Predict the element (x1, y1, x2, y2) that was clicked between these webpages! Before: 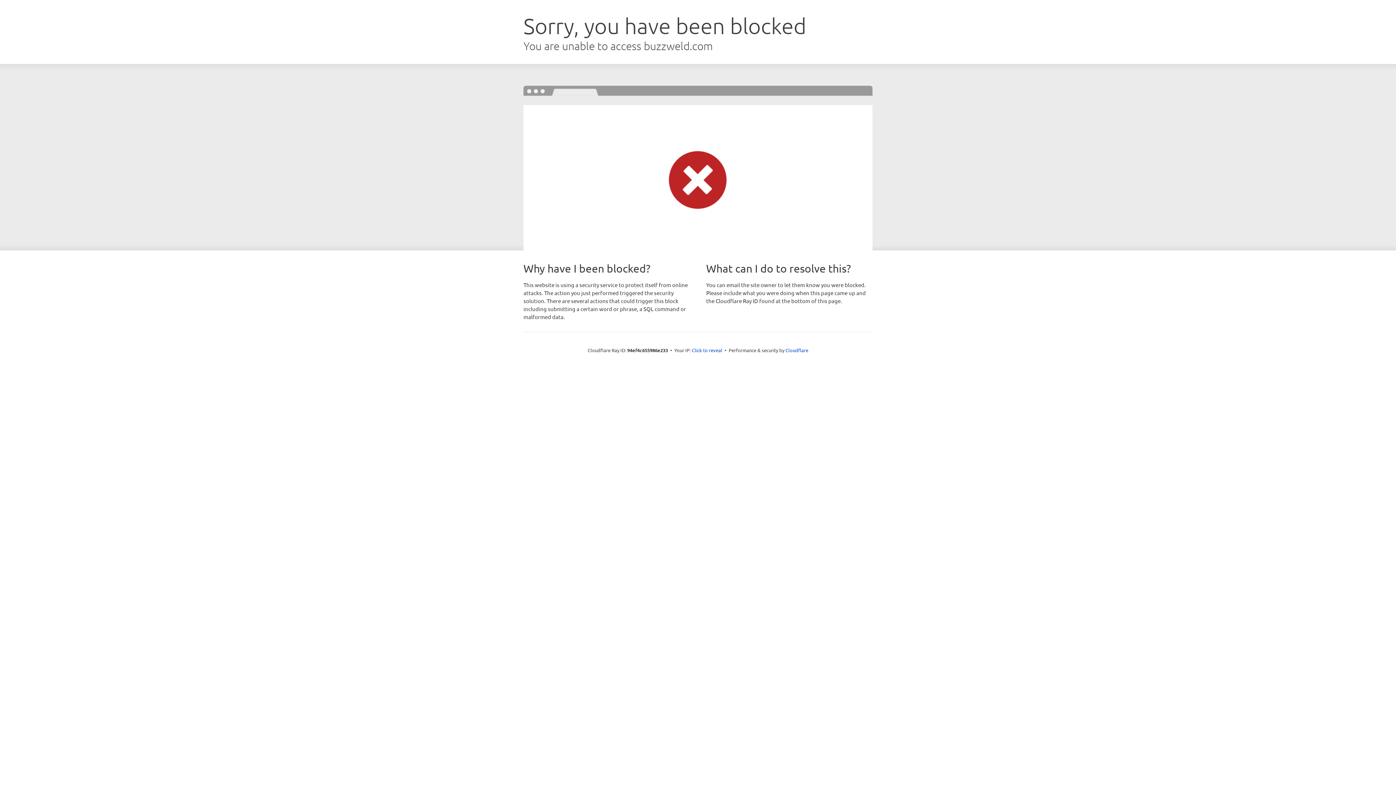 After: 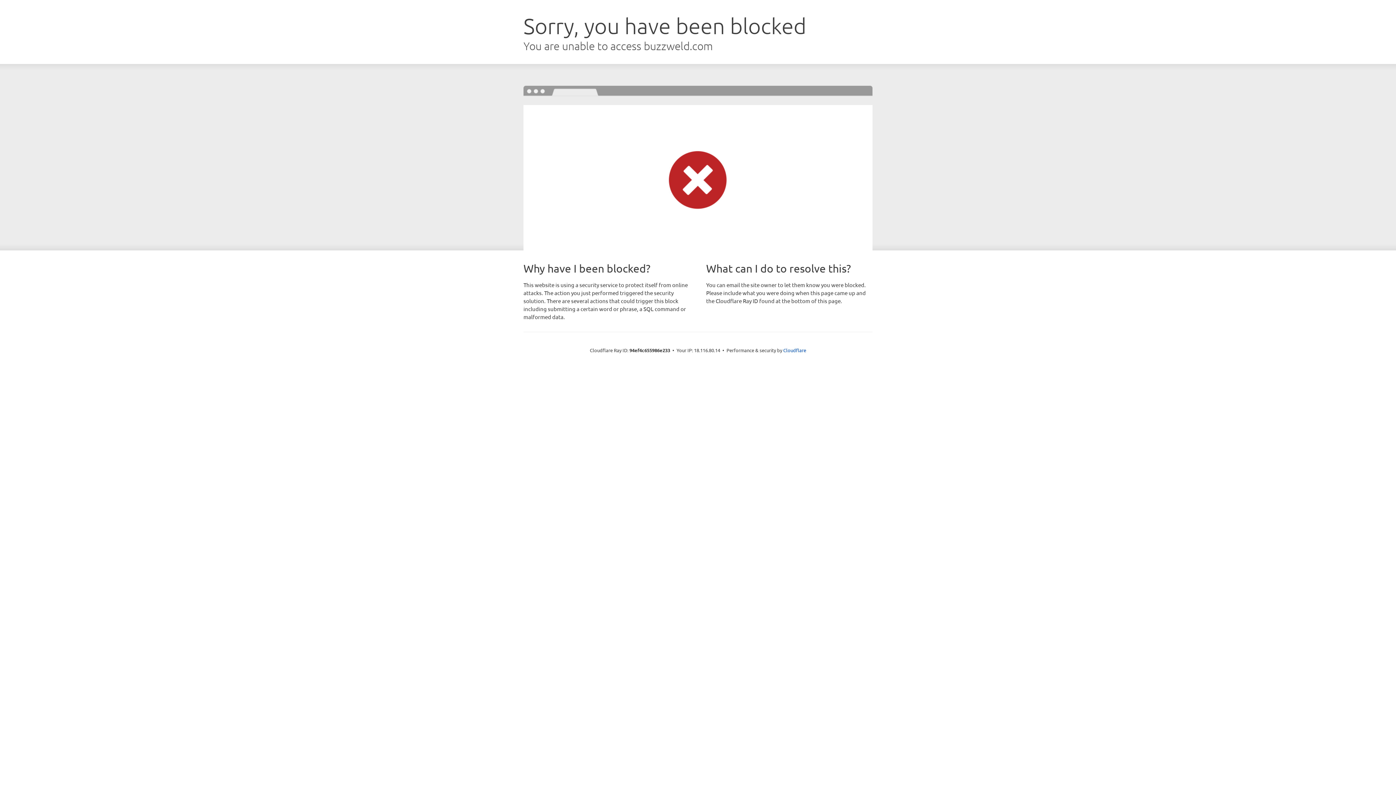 Action: bbox: (692, 346, 722, 353) label: Click to reveal